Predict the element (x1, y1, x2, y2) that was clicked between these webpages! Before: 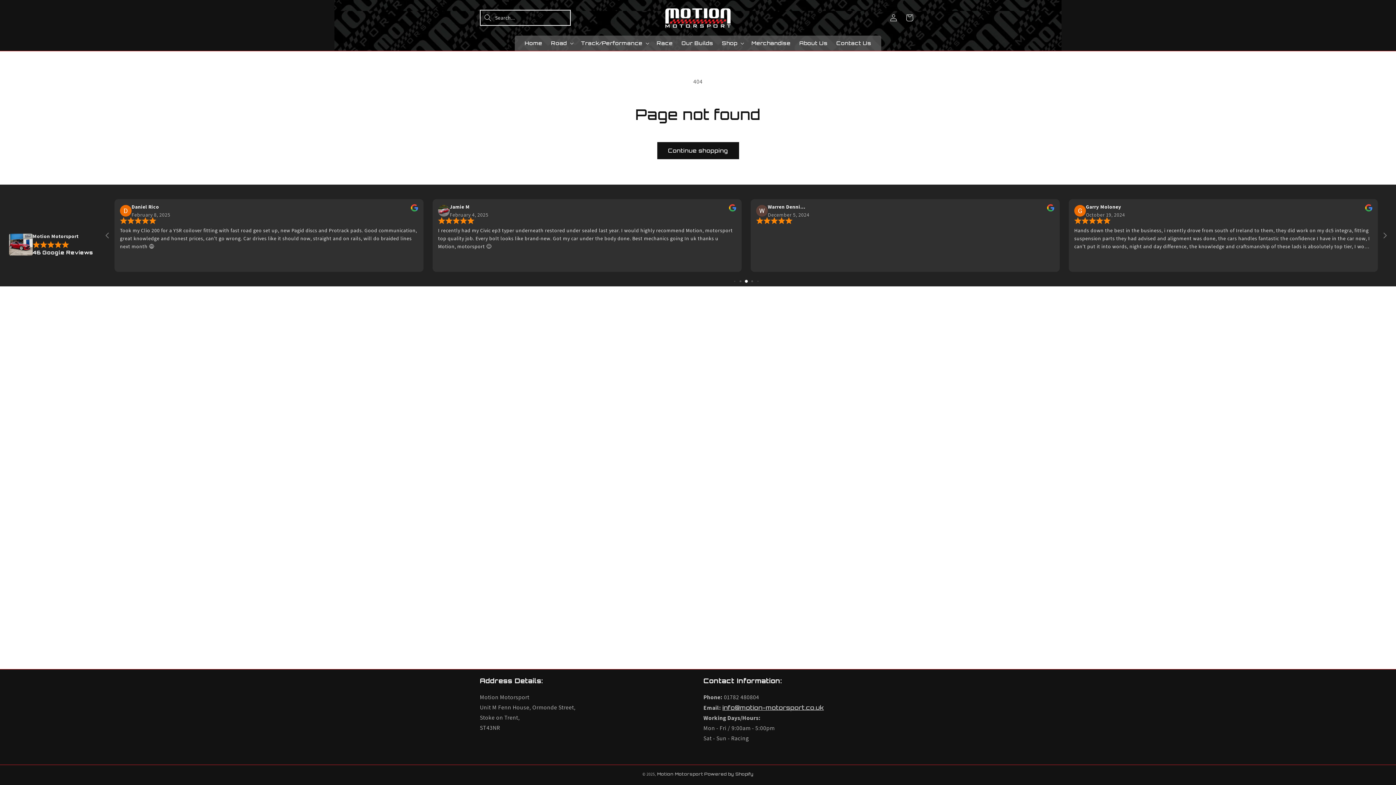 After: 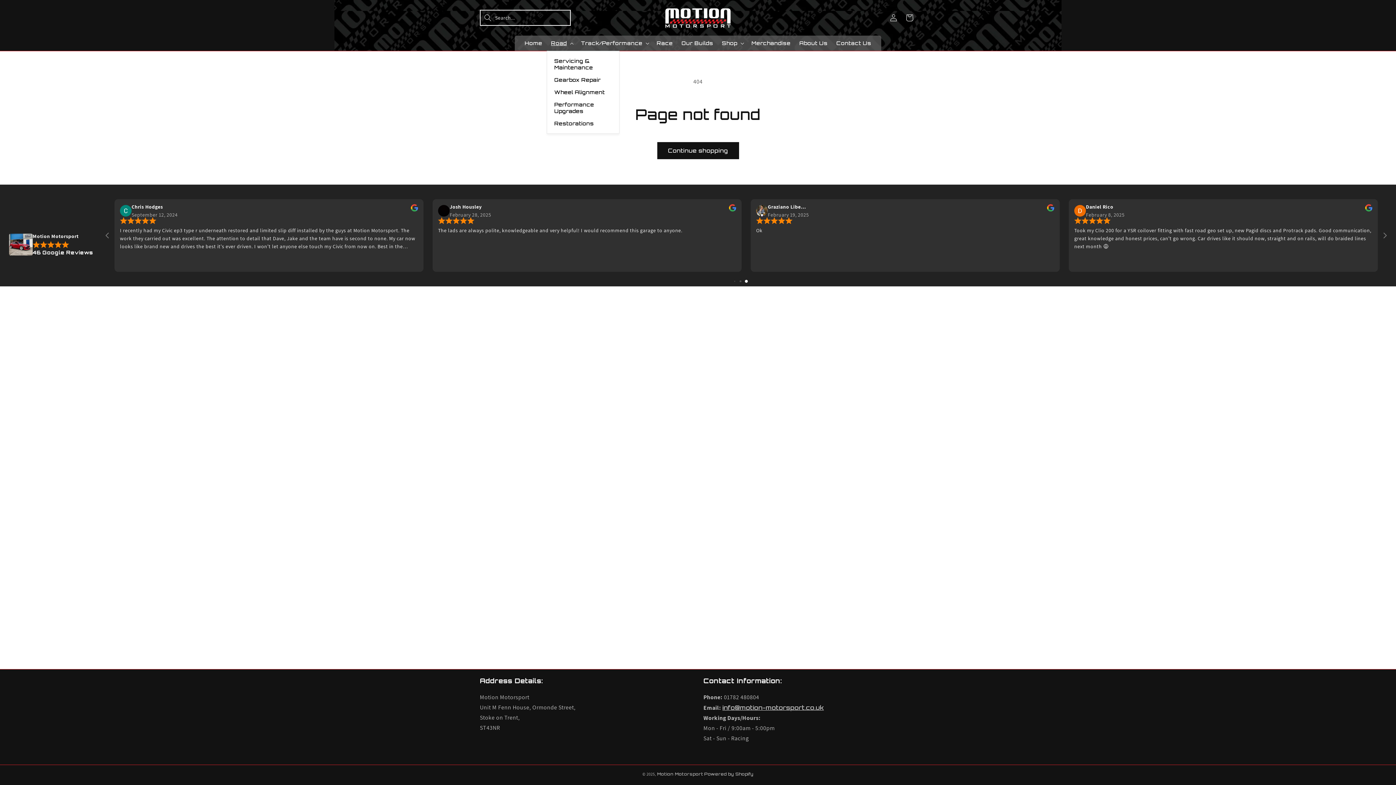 Action: bbox: (546, 35, 576, 50) label: Road